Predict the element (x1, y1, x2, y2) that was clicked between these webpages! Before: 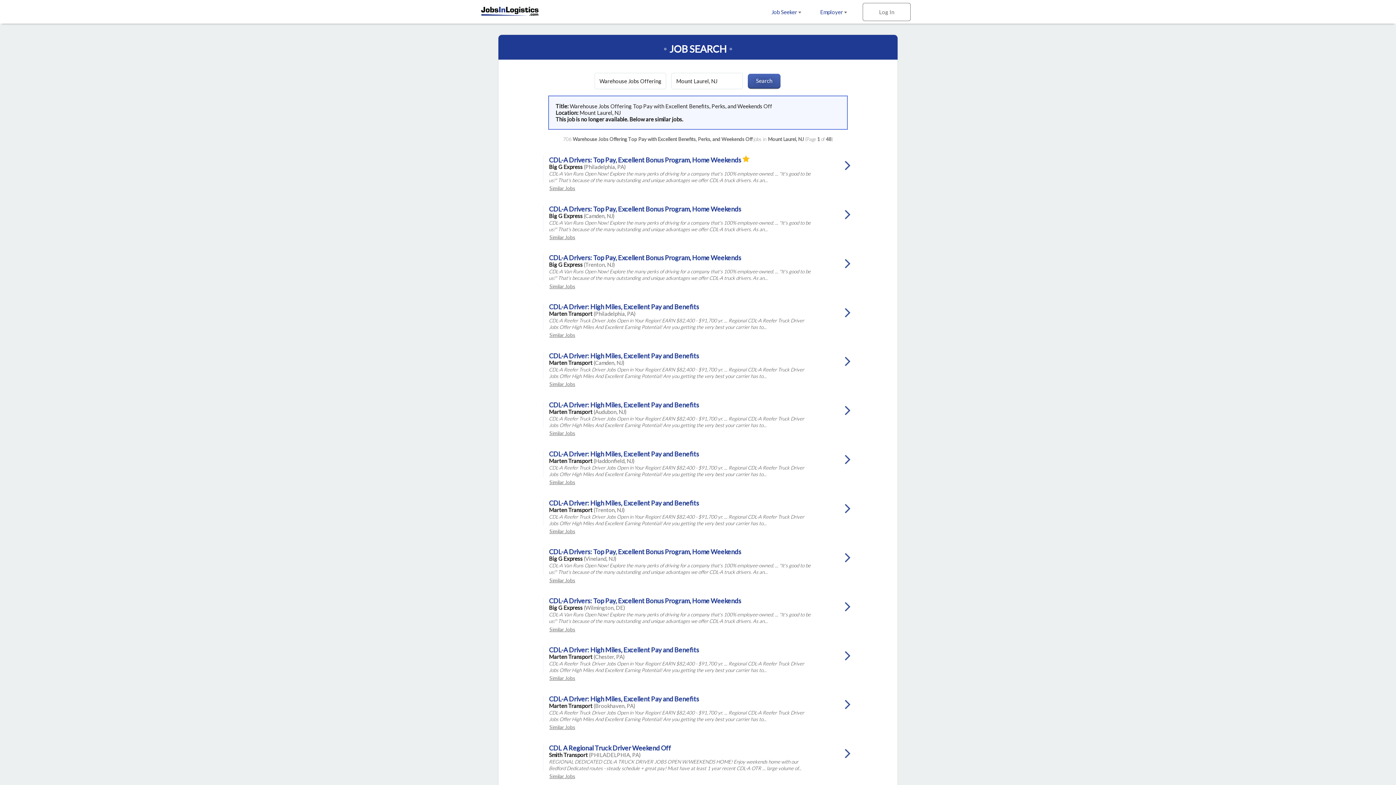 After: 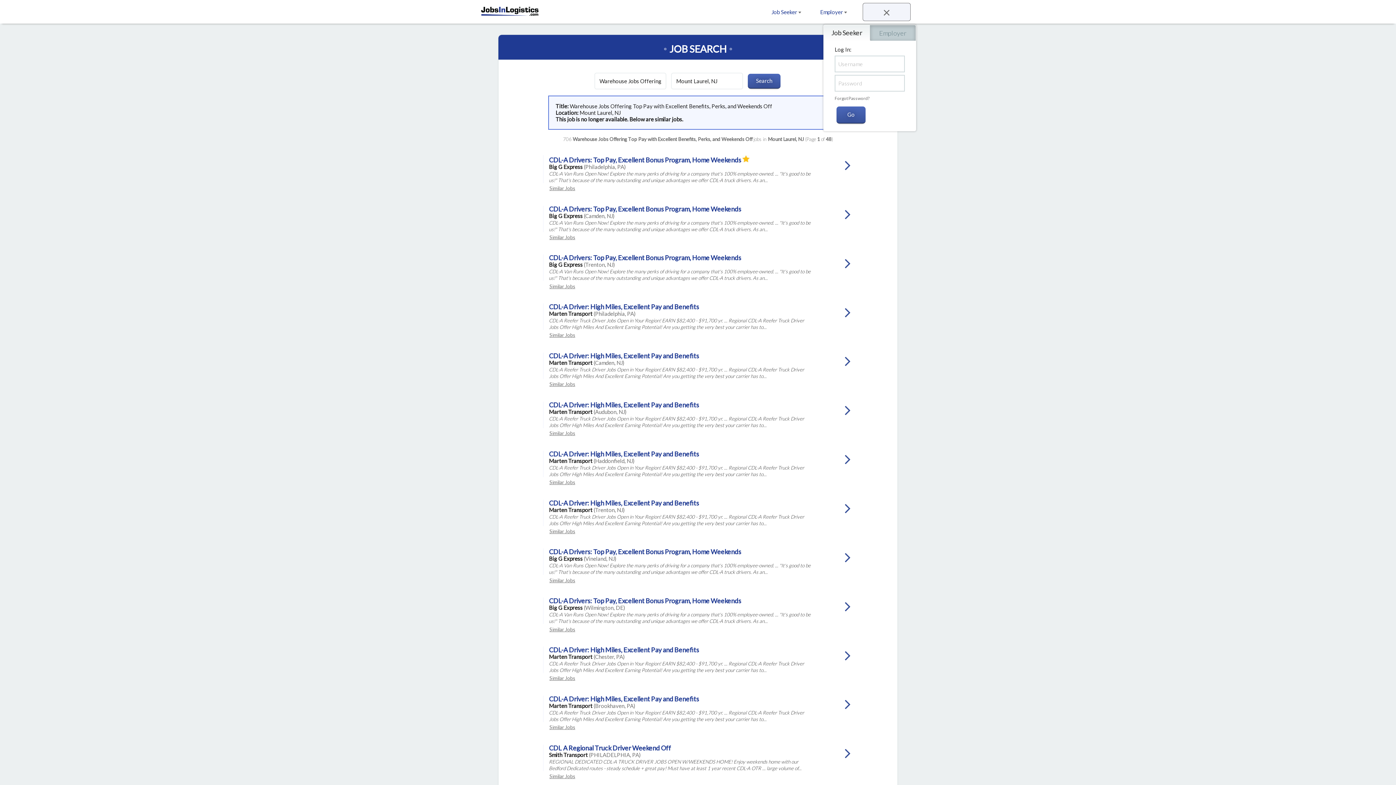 Action: label: Log In bbox: (862, 2, 910, 20)